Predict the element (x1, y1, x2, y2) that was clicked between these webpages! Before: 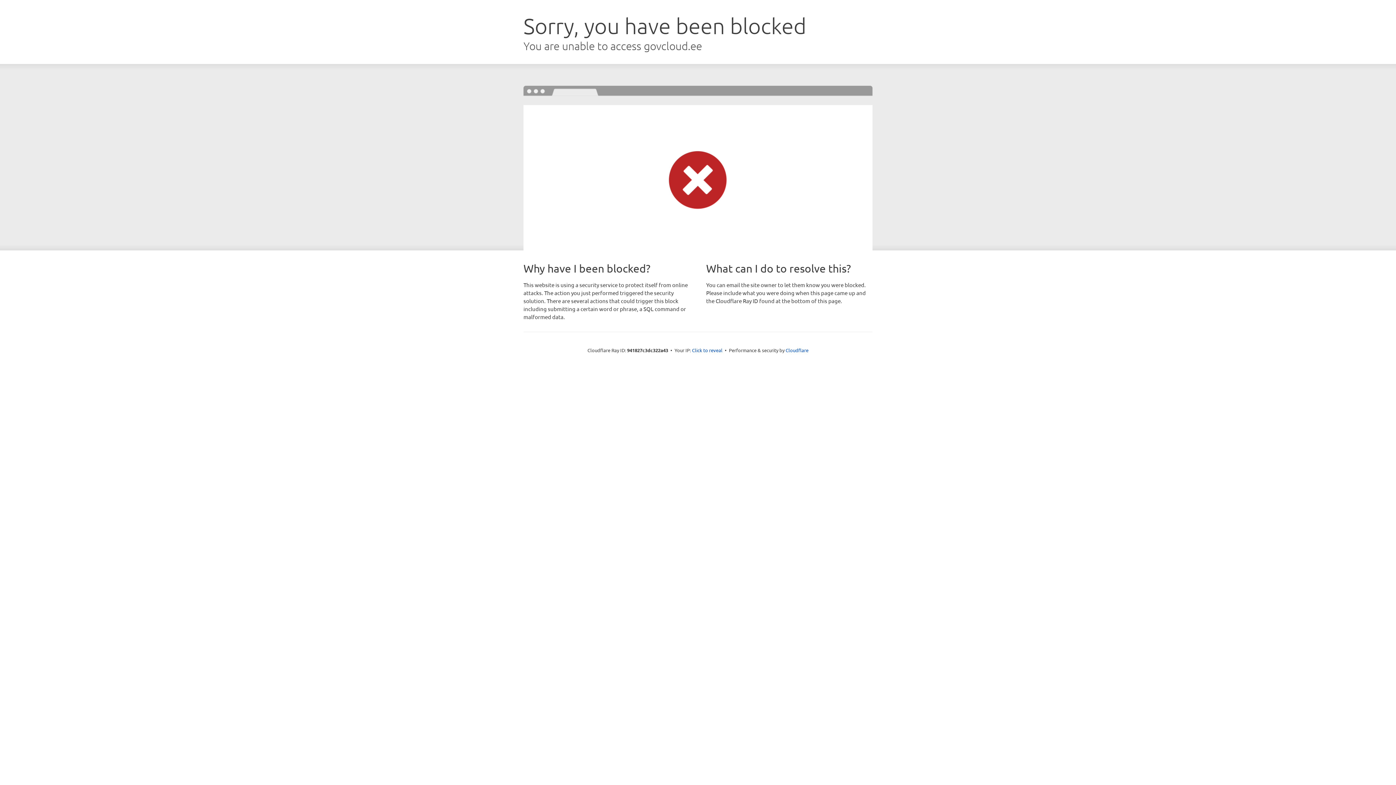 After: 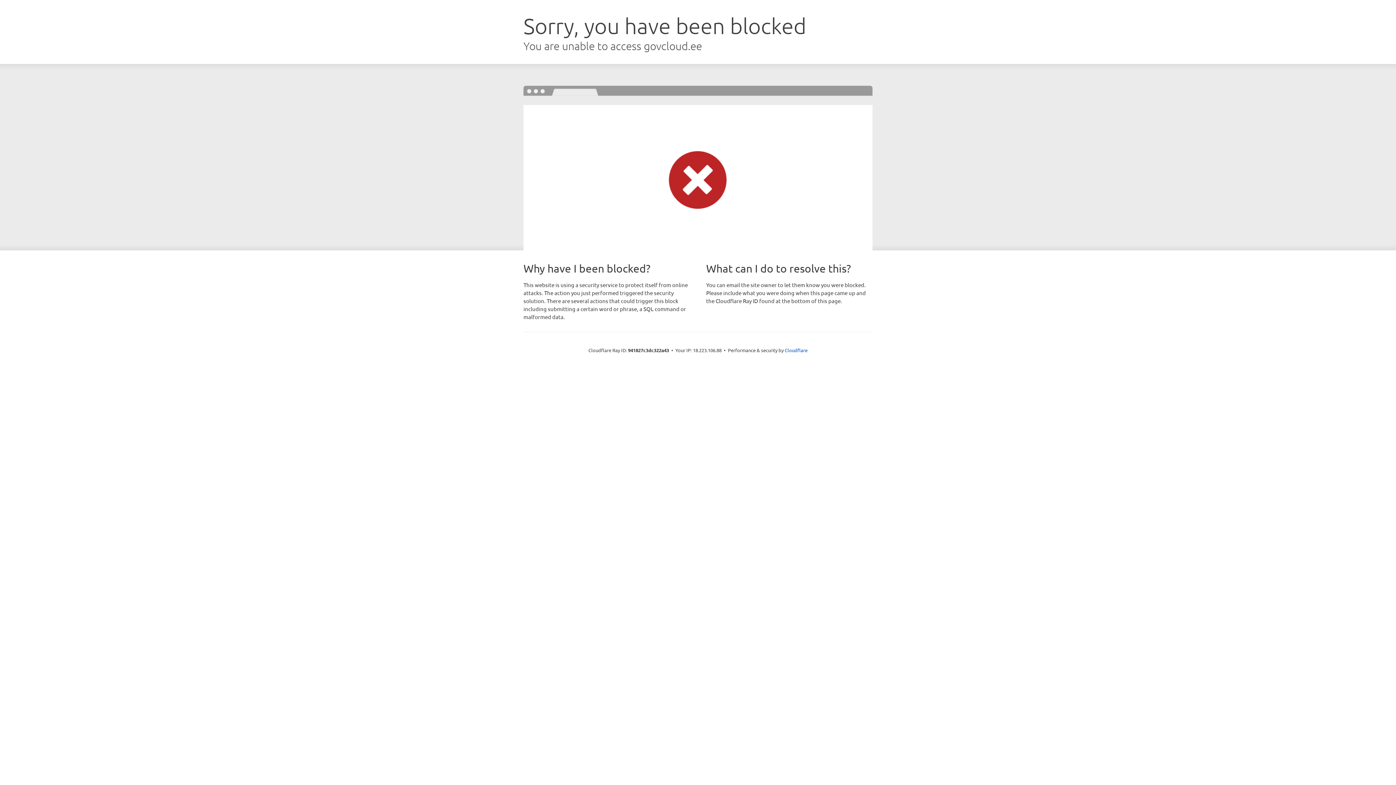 Action: label: Click to reveal bbox: (692, 346, 722, 353)